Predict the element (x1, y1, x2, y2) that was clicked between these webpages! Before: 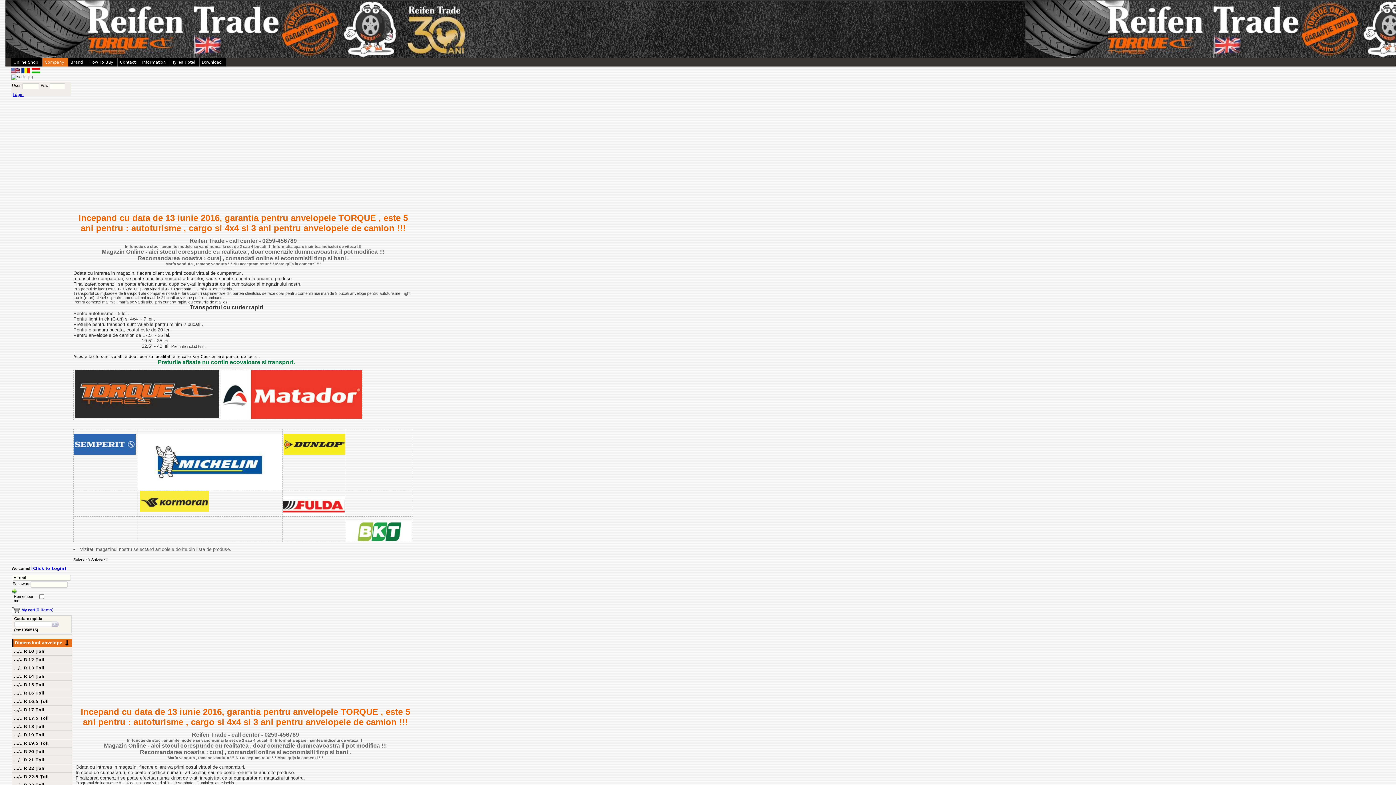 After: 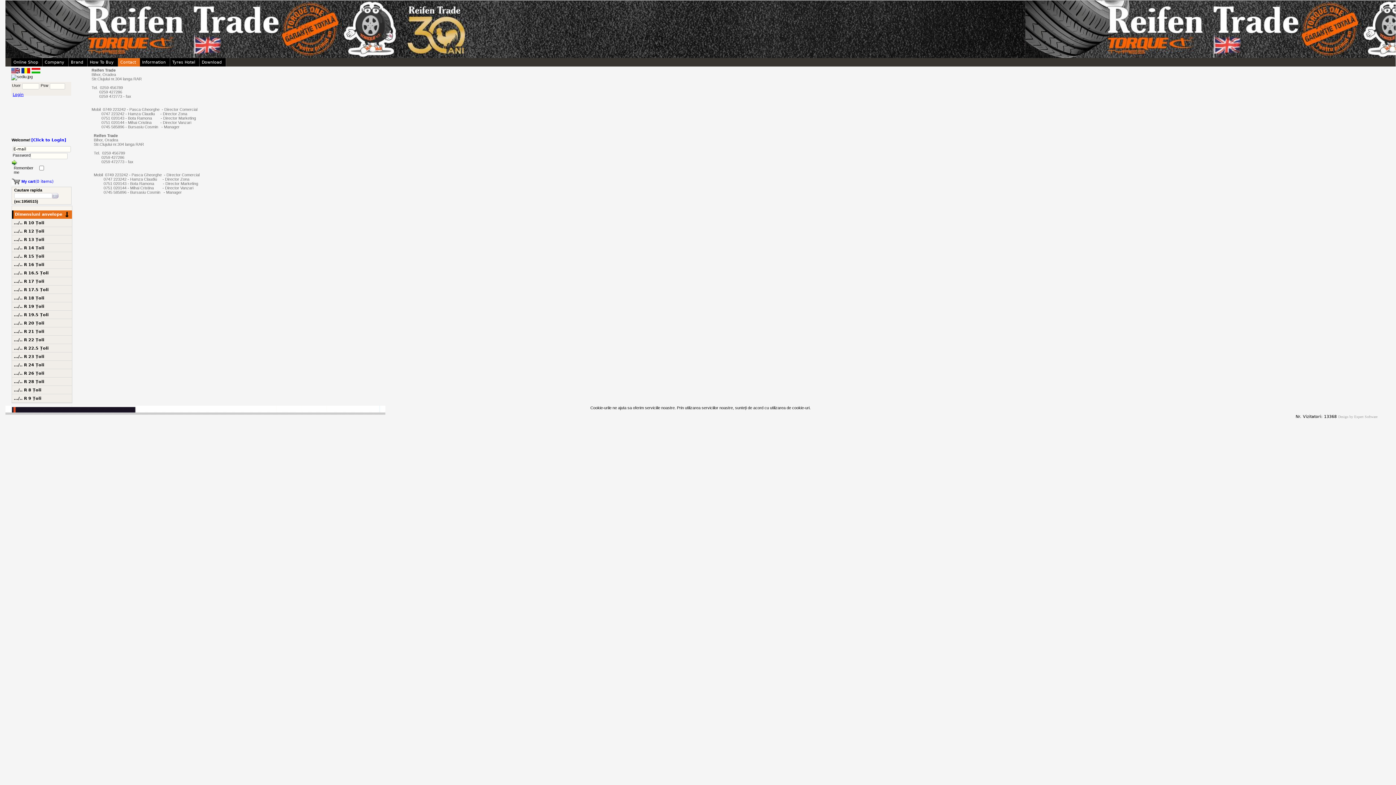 Action: bbox: (117, 58, 140, 66) label: Contact